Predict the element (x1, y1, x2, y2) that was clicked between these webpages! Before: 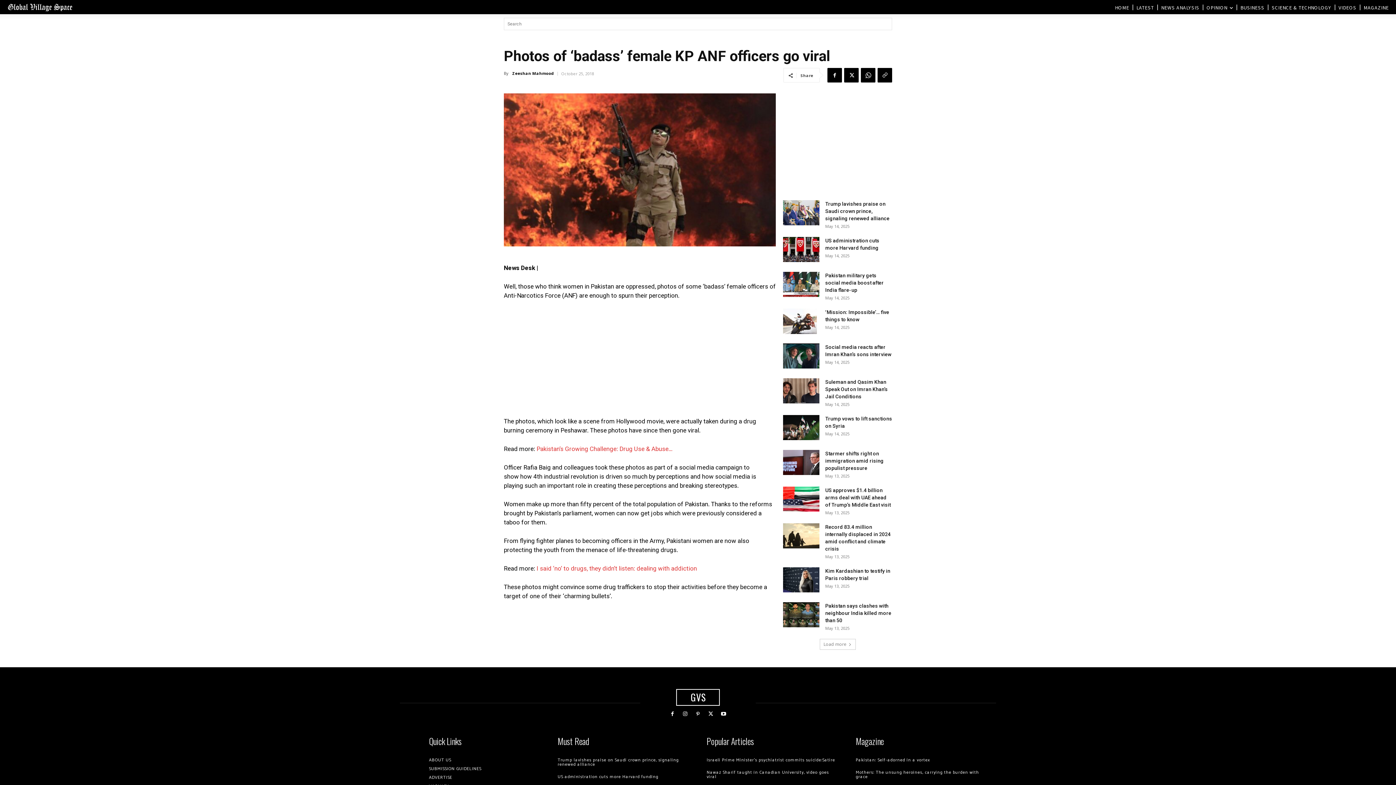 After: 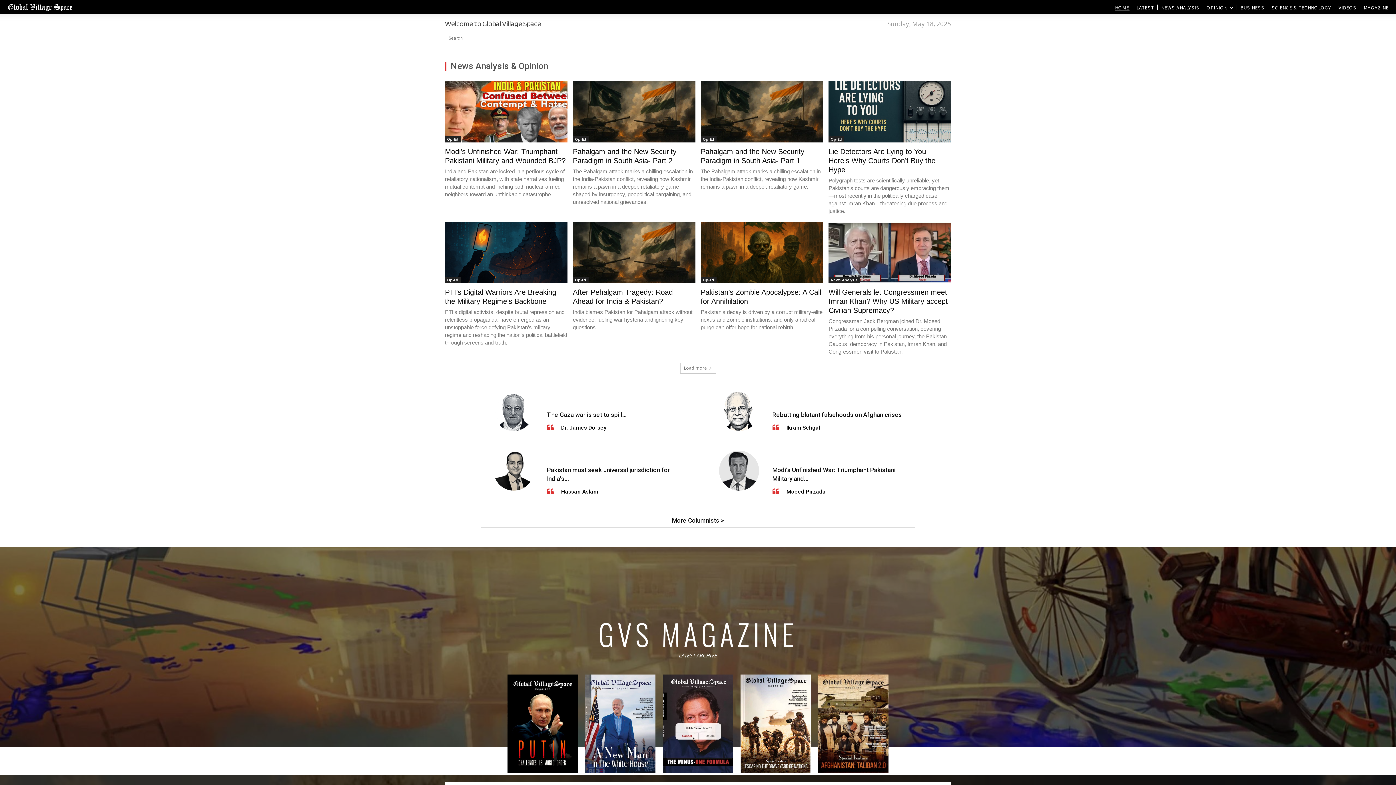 Action: label: HOME bbox: (1115, 3, 1129, 11)